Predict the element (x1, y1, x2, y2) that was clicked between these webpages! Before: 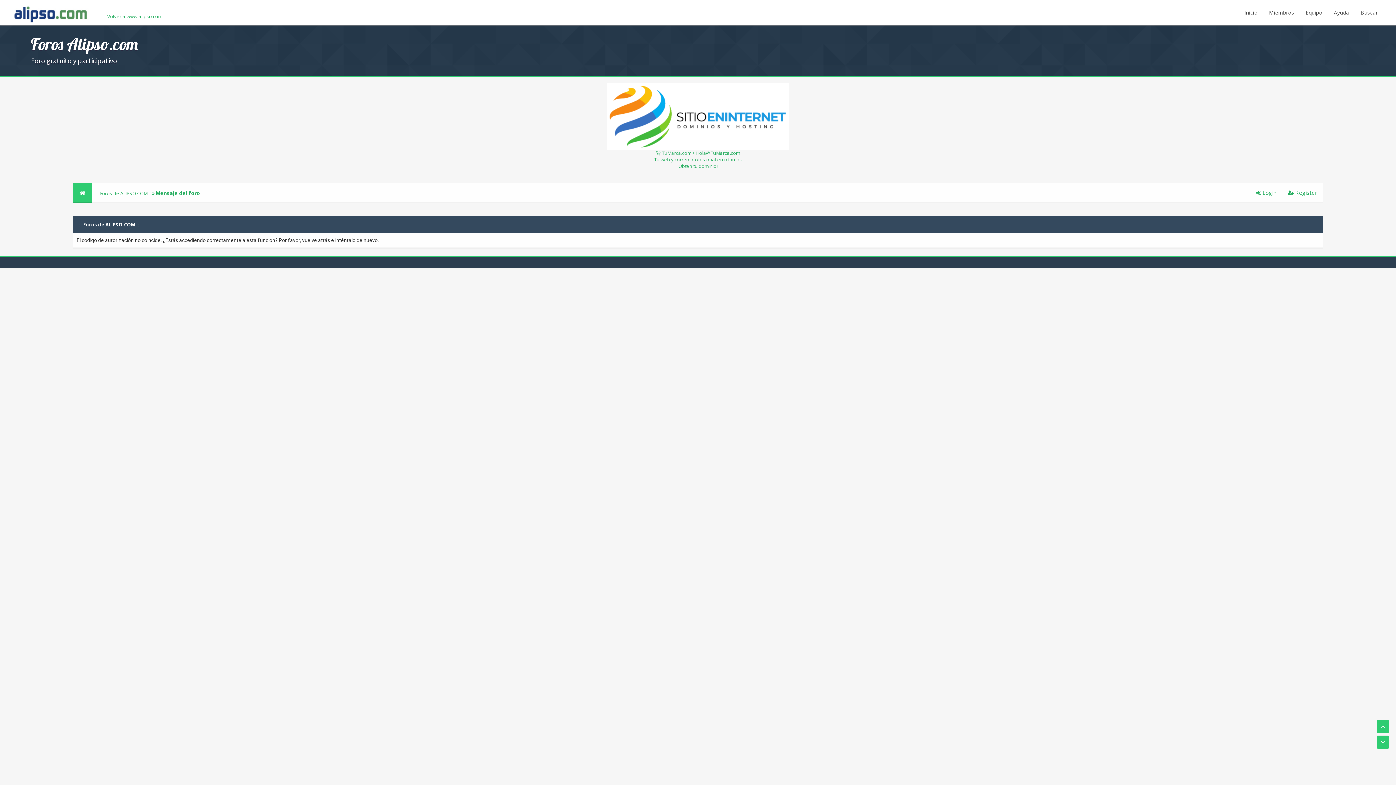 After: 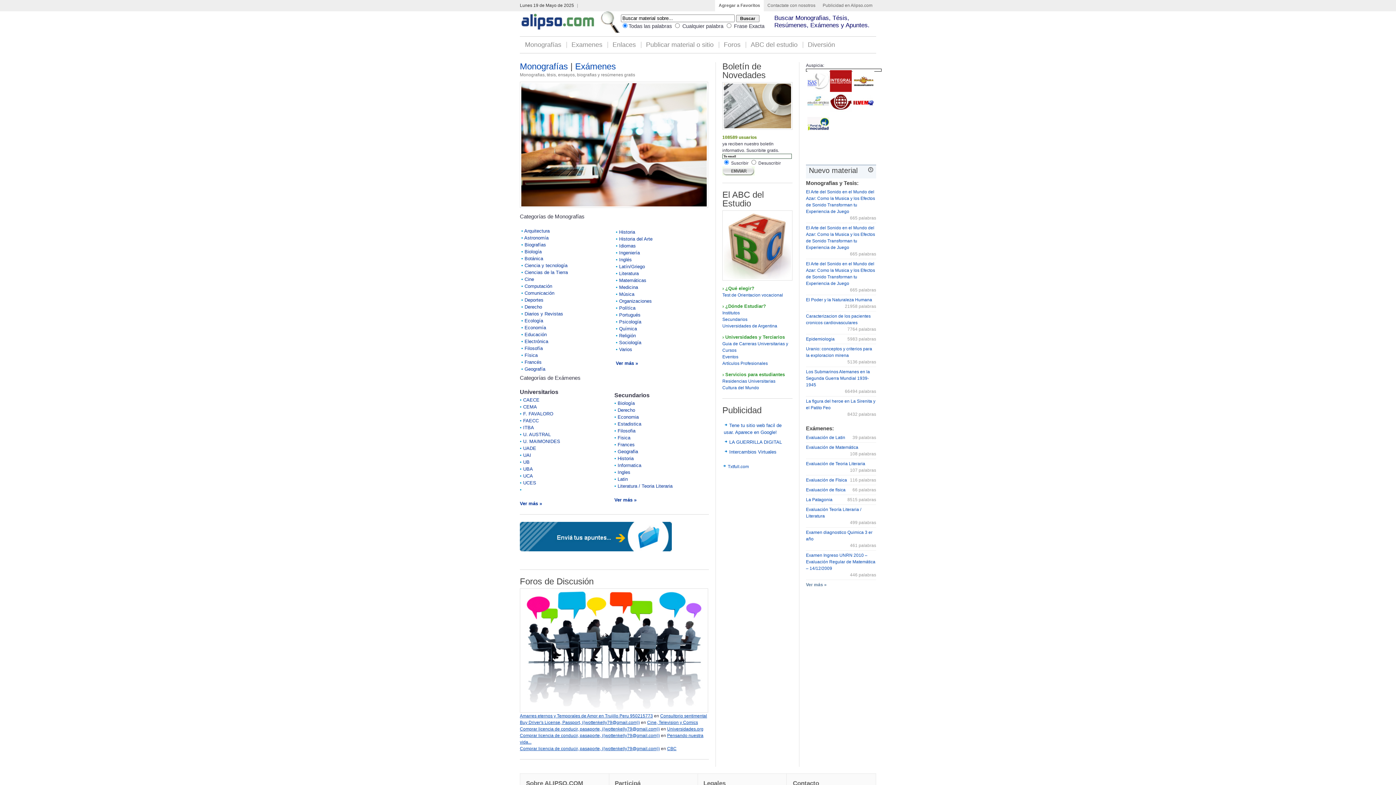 Action: bbox: (107, 13, 162, 19) label: Volver a www.alipso.com